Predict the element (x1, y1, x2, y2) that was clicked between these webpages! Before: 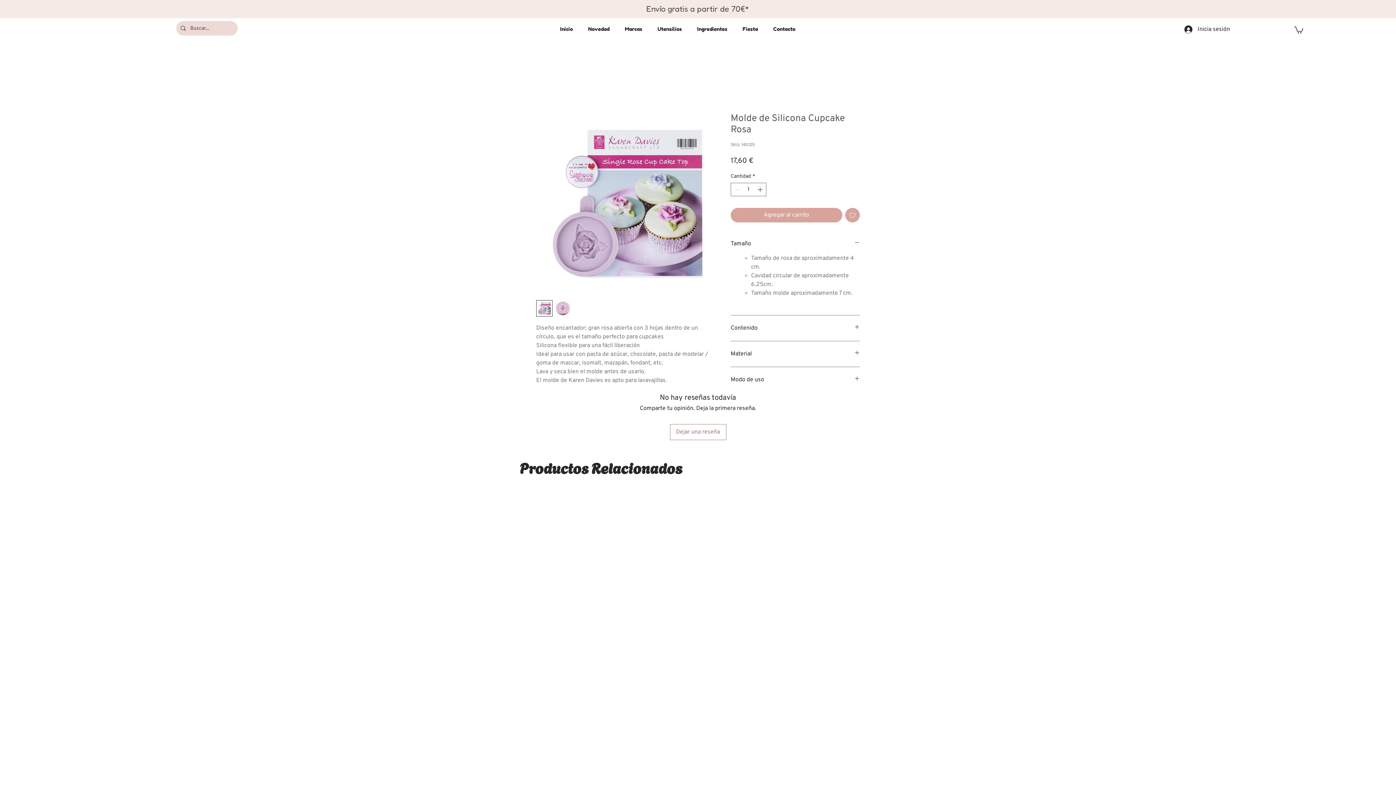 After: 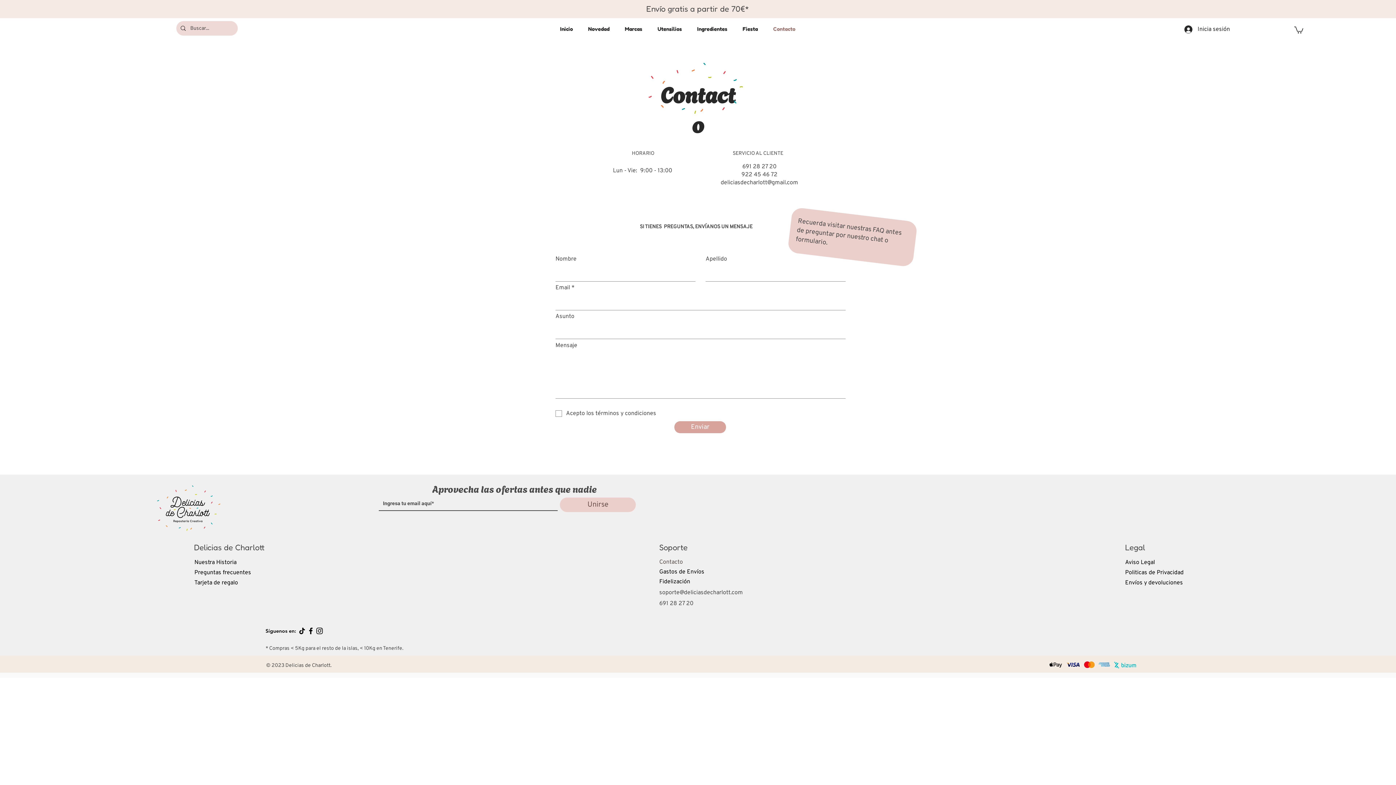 Action: label: Contacto bbox: (765, 23, 803, 34)